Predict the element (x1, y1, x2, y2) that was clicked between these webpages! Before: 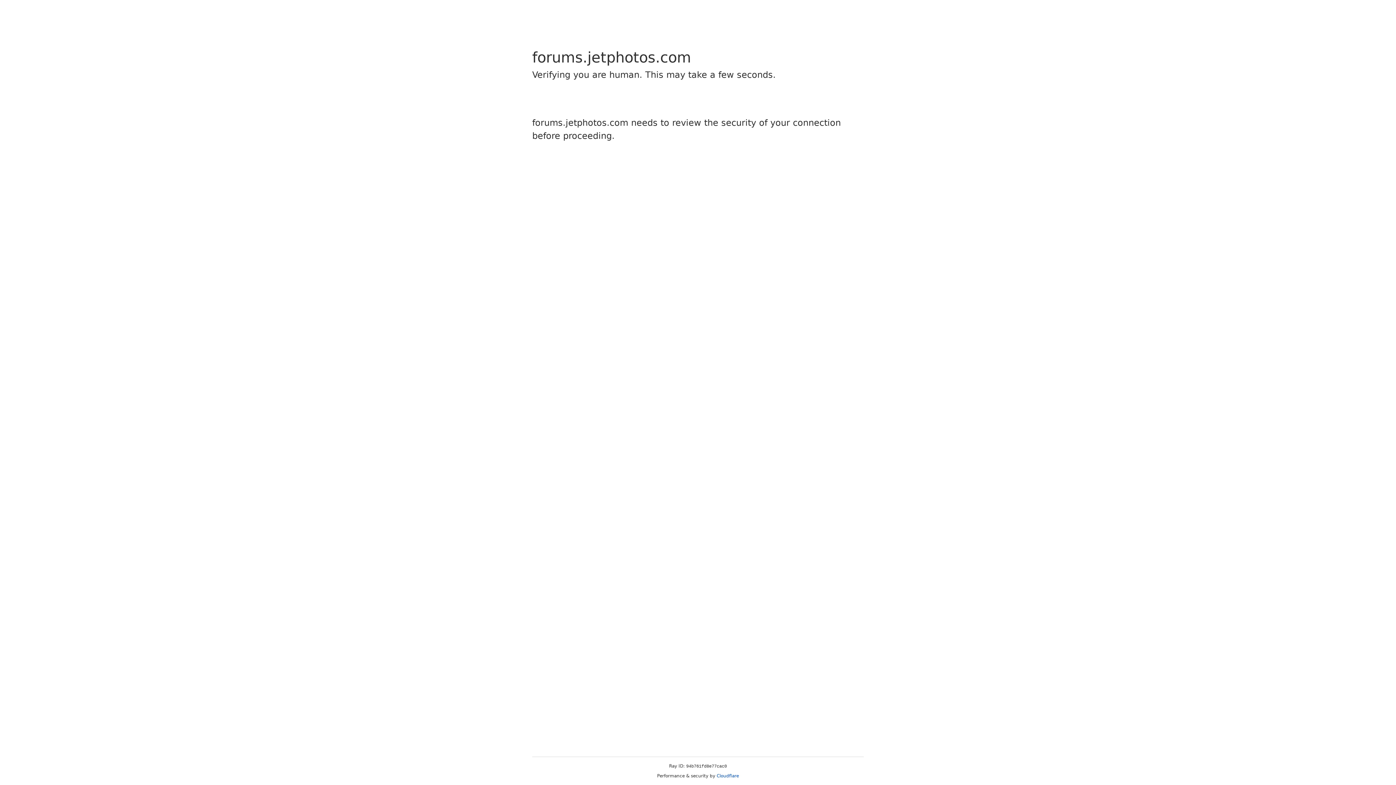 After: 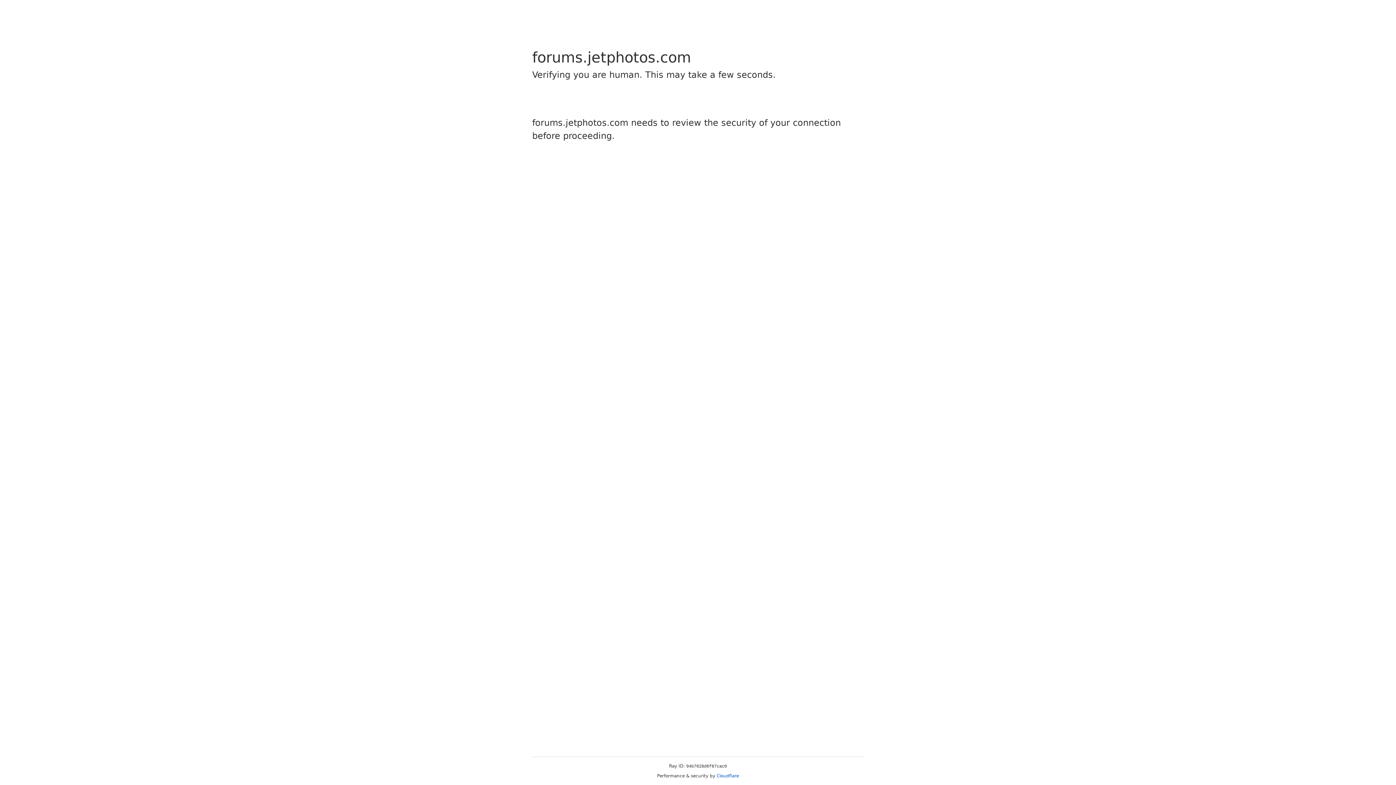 Action: bbox: (716, 773, 739, 778) label: Cloudflare